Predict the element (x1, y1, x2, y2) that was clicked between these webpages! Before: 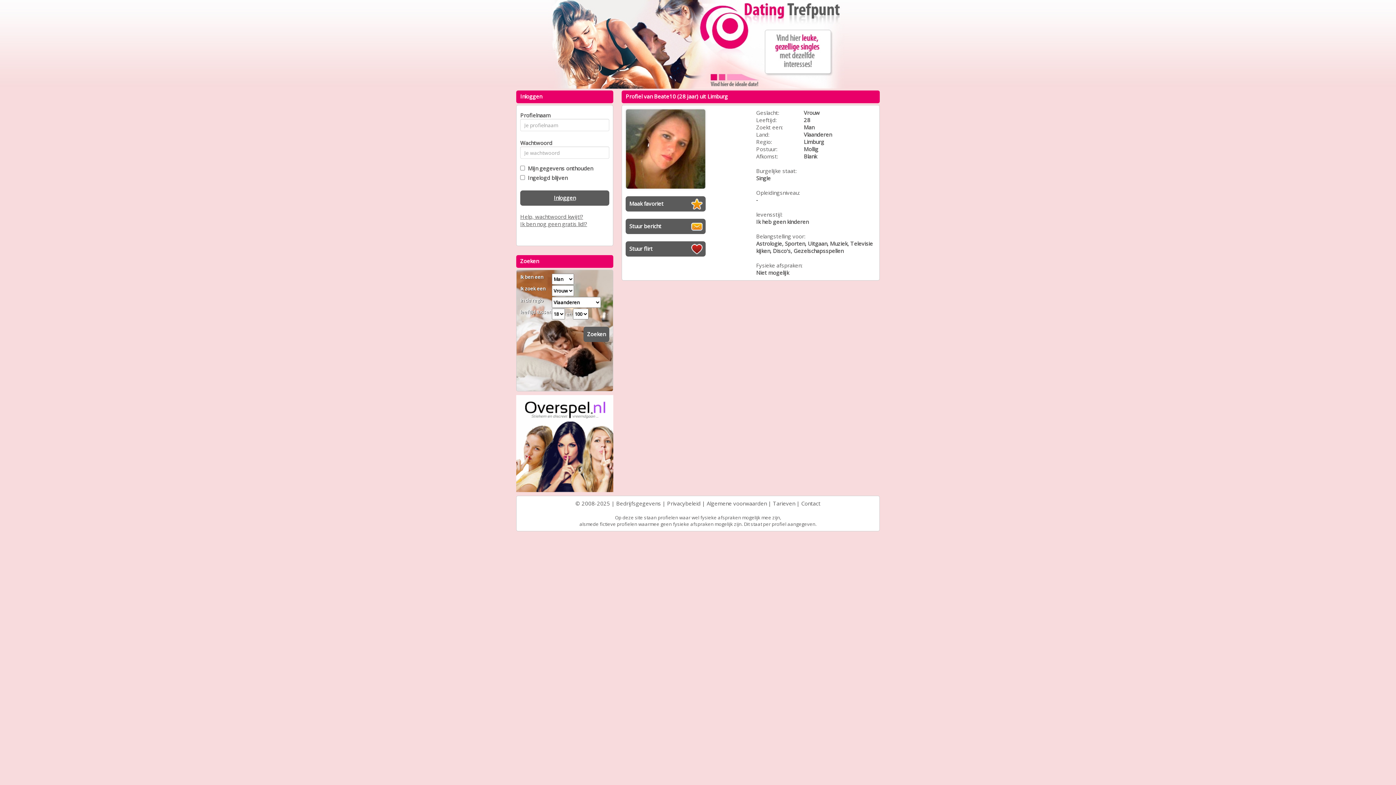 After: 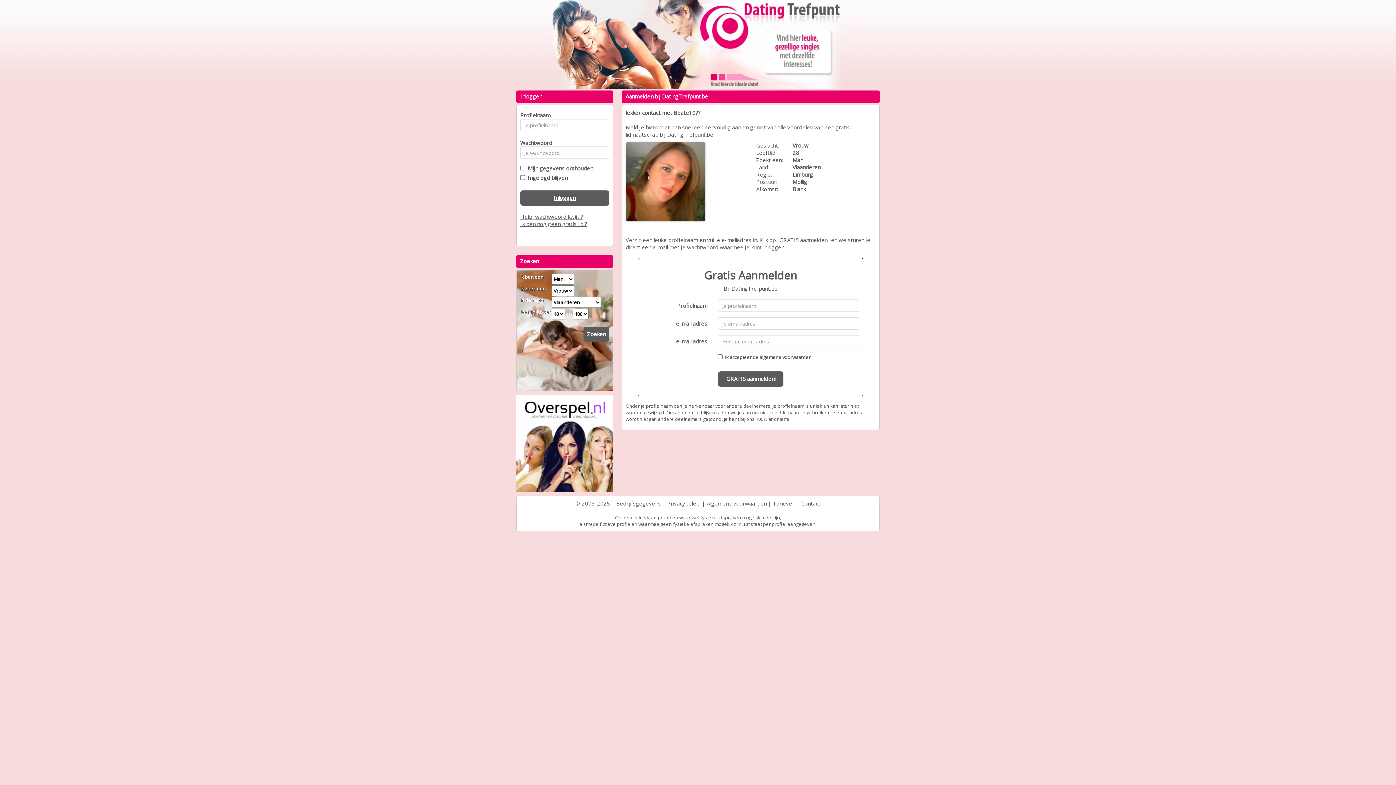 Action: label: Stuur flirt bbox: (625, 241, 705, 256)